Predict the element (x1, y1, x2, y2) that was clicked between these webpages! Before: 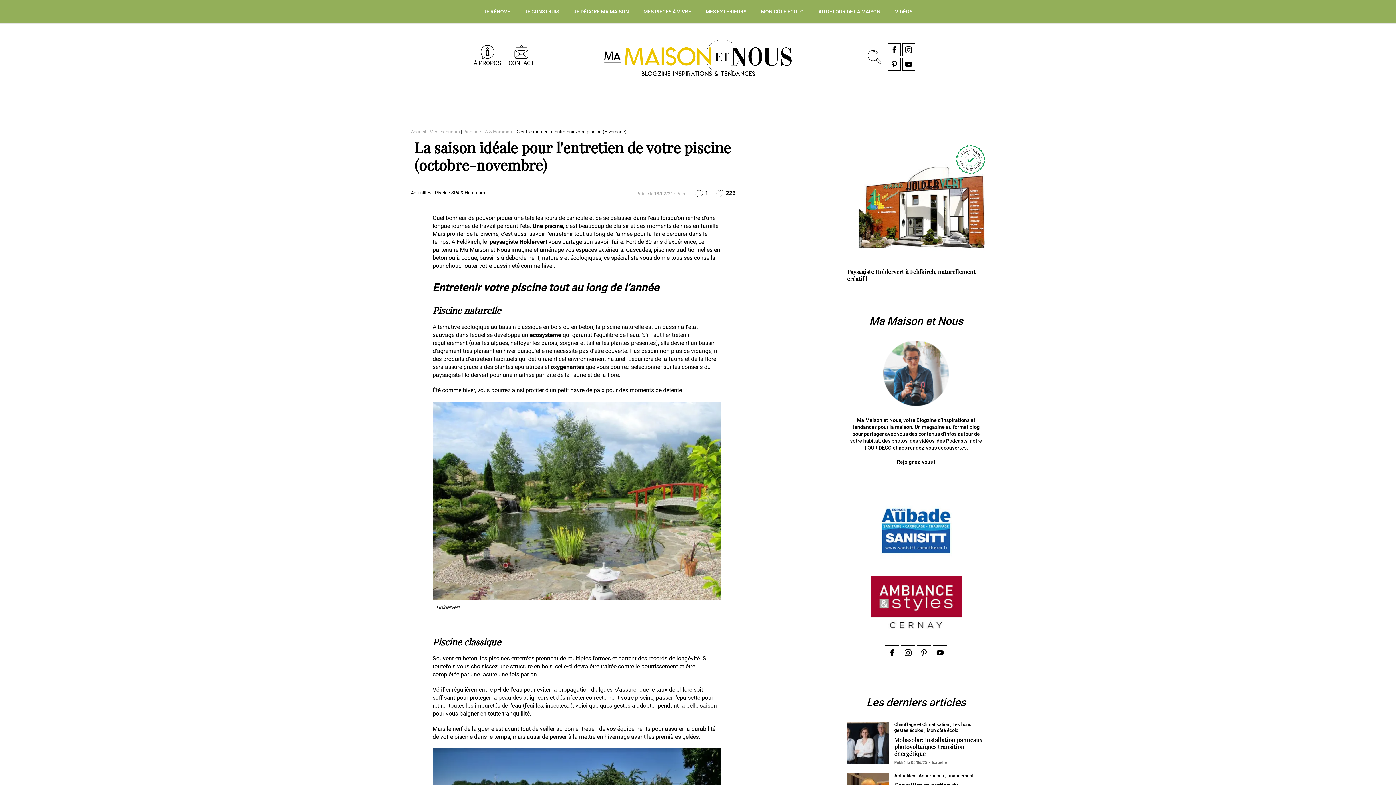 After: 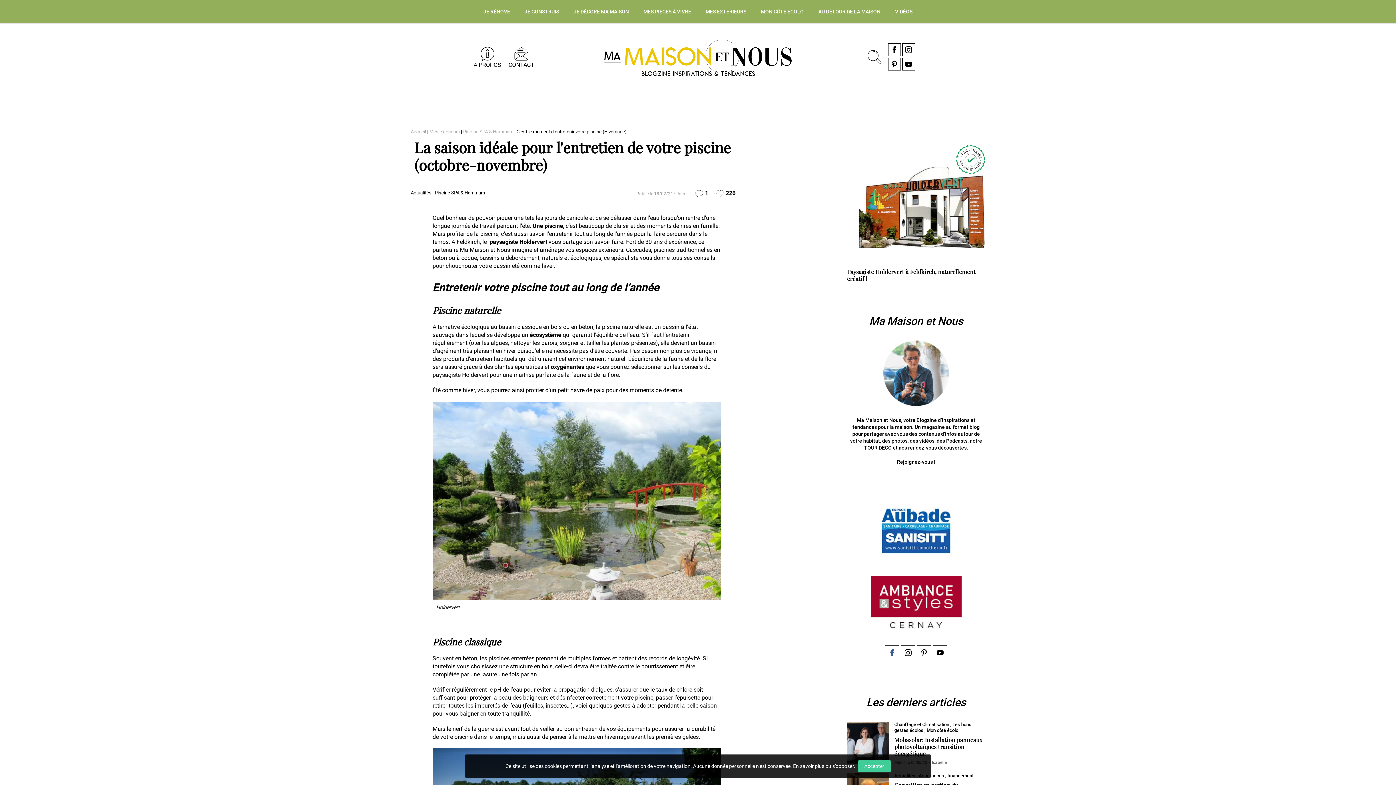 Action: bbox: (885, 645, 899, 660) label: Facebook